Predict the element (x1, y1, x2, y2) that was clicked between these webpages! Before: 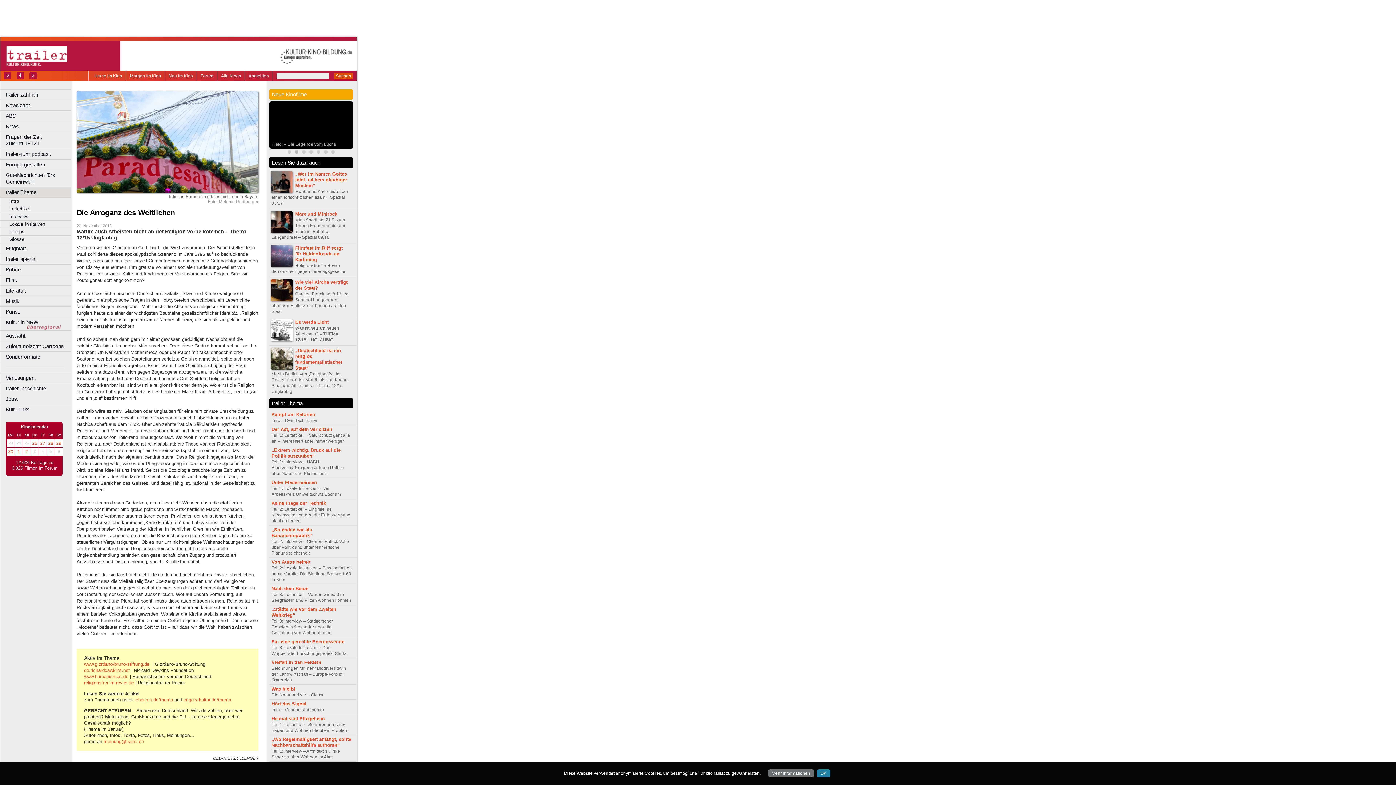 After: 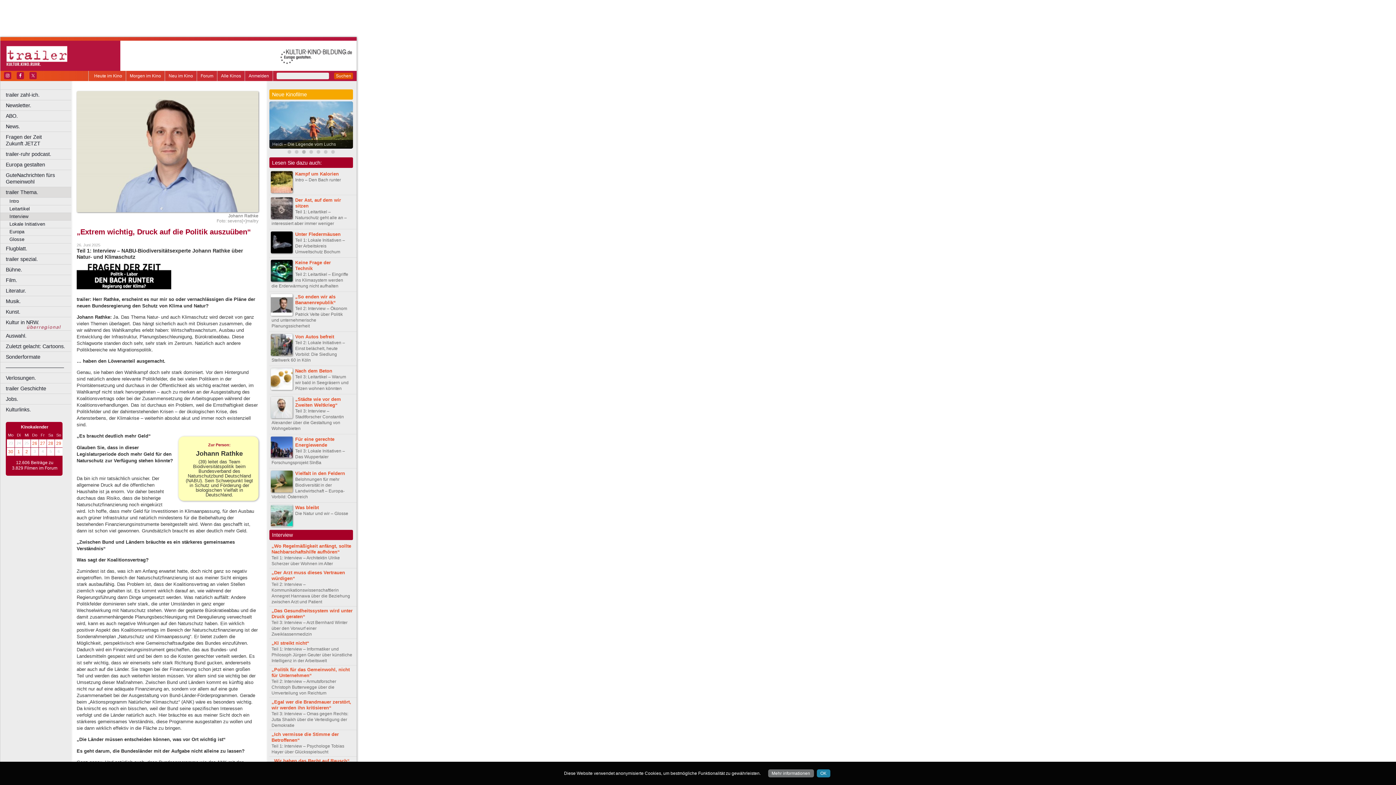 Action: label: „Extrem wichtig, Druck auf die Politik auszuüben“ bbox: (271, 447, 340, 458)